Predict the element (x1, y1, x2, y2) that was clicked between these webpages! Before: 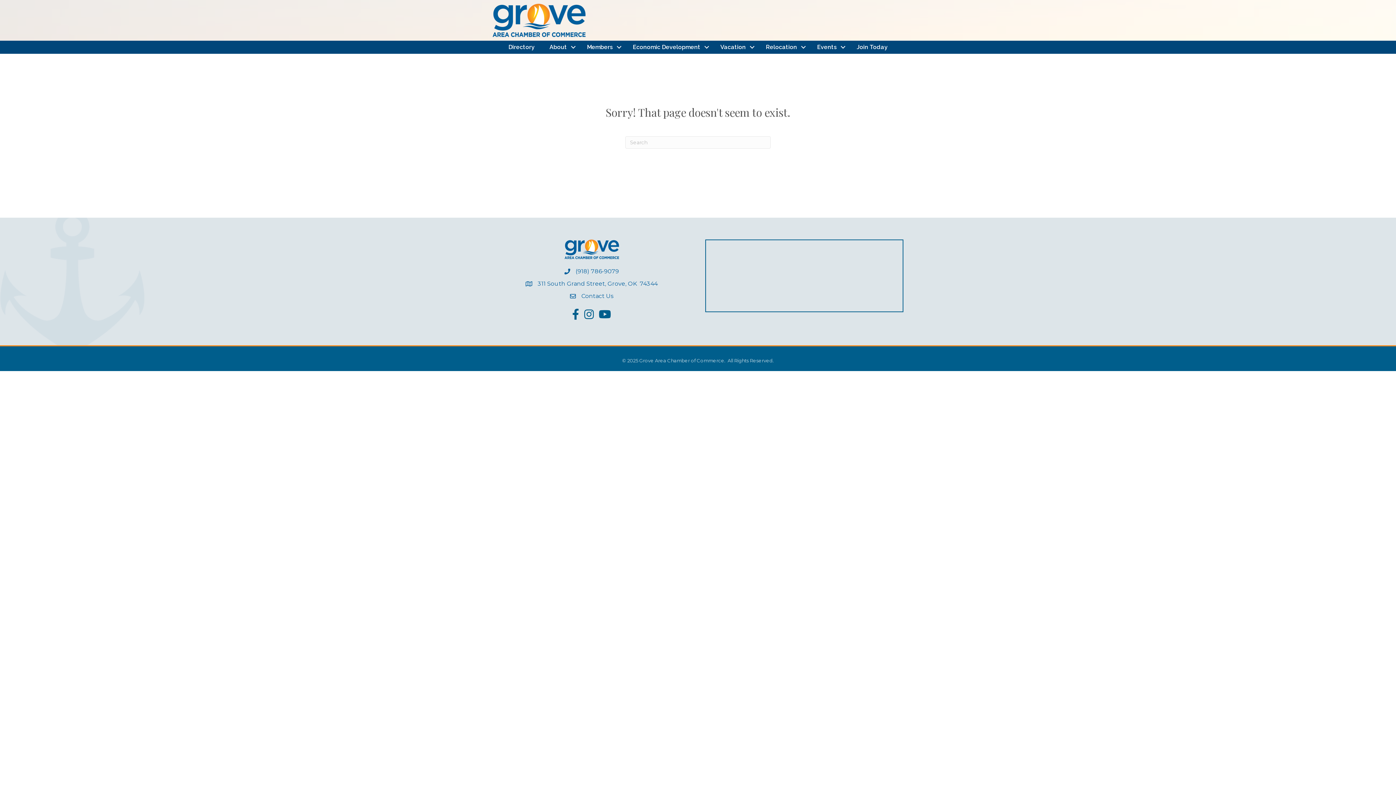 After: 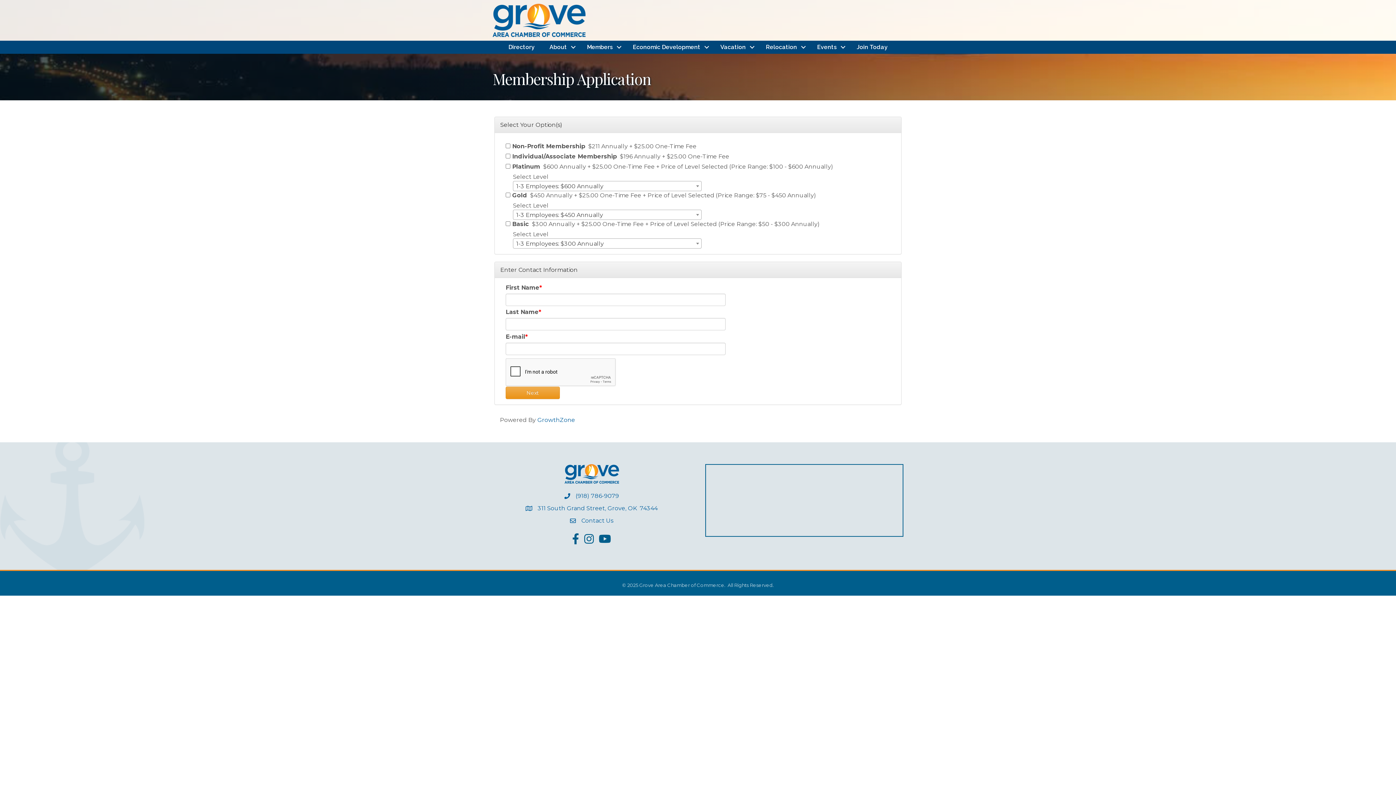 Action: bbox: (849, 40, 895, 53) label: Join Today